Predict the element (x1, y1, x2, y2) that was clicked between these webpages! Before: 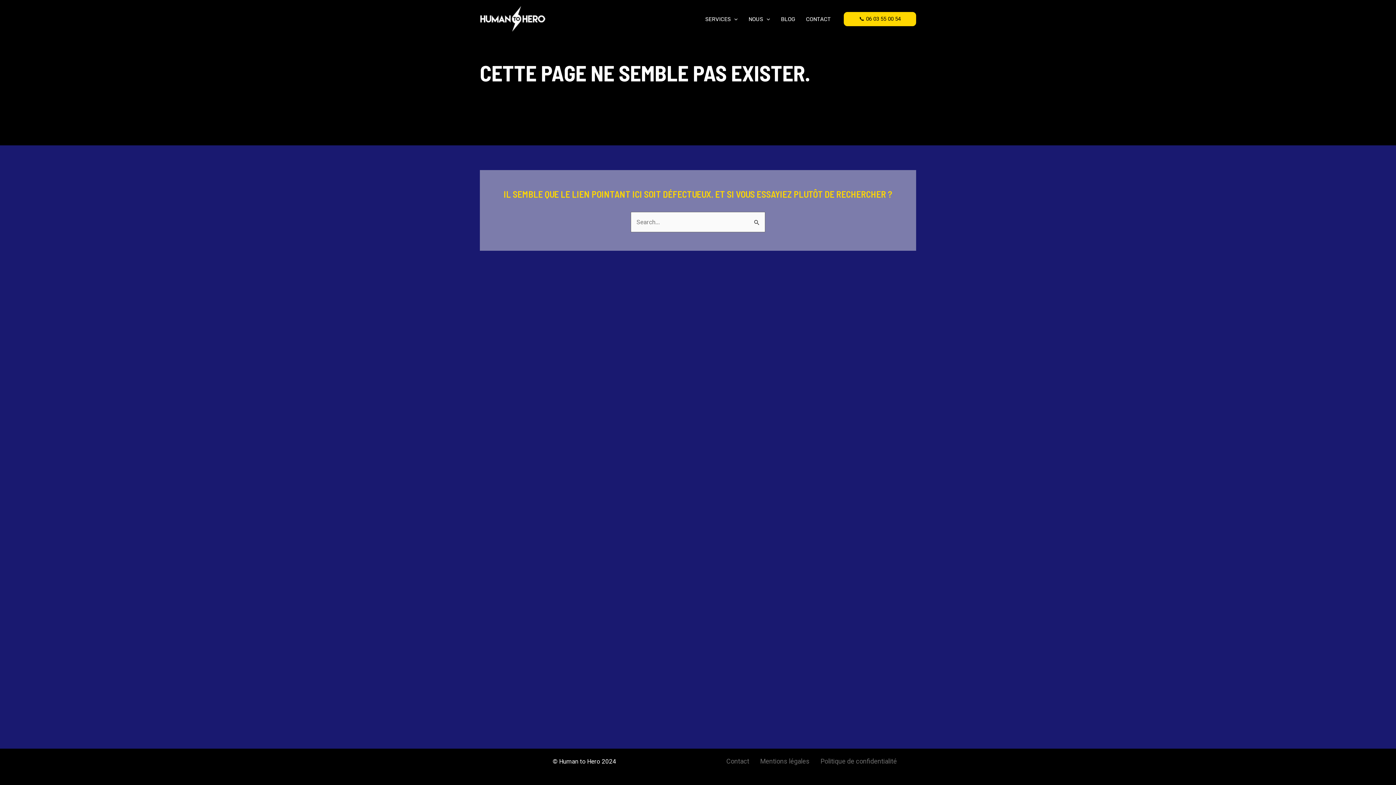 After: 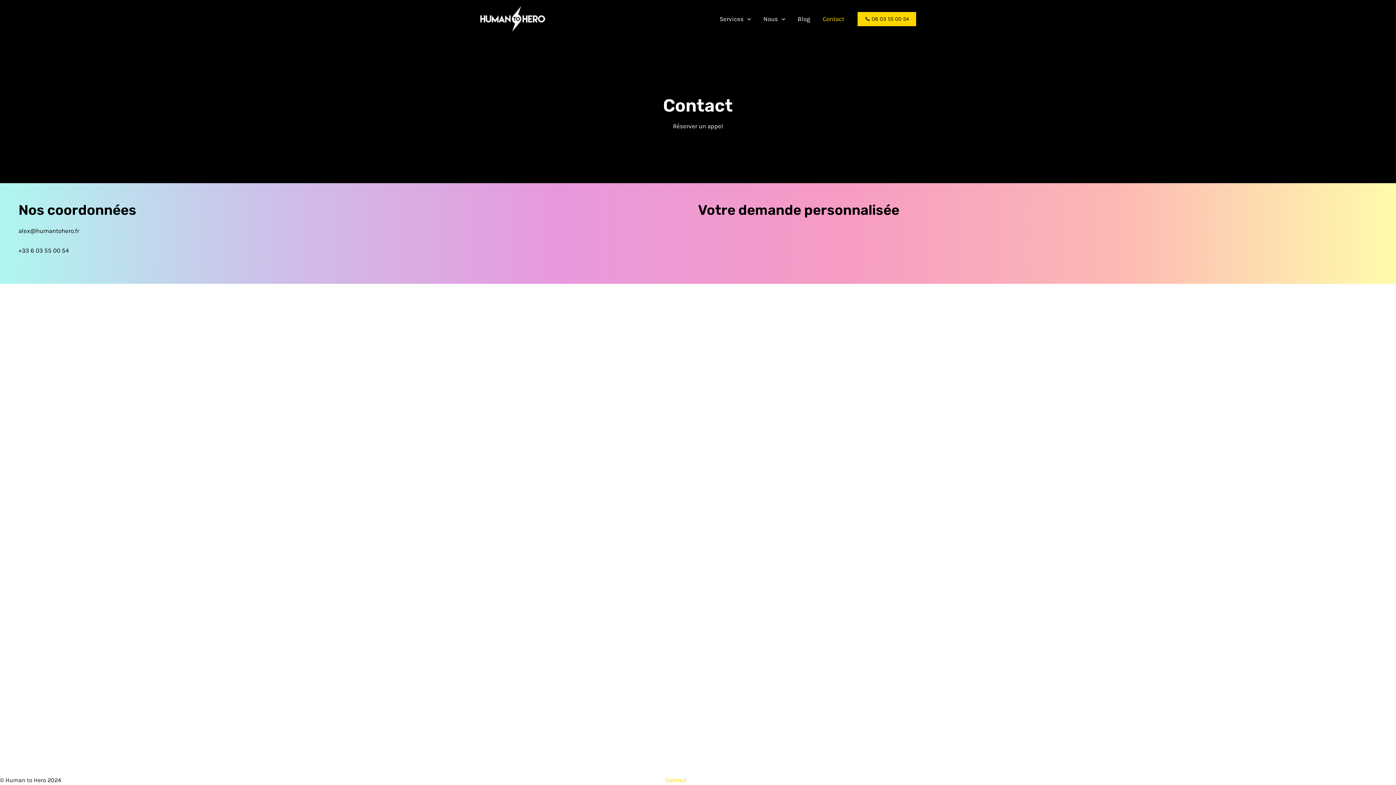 Action: label: CONTACT bbox: (800, 16, 836, 22)